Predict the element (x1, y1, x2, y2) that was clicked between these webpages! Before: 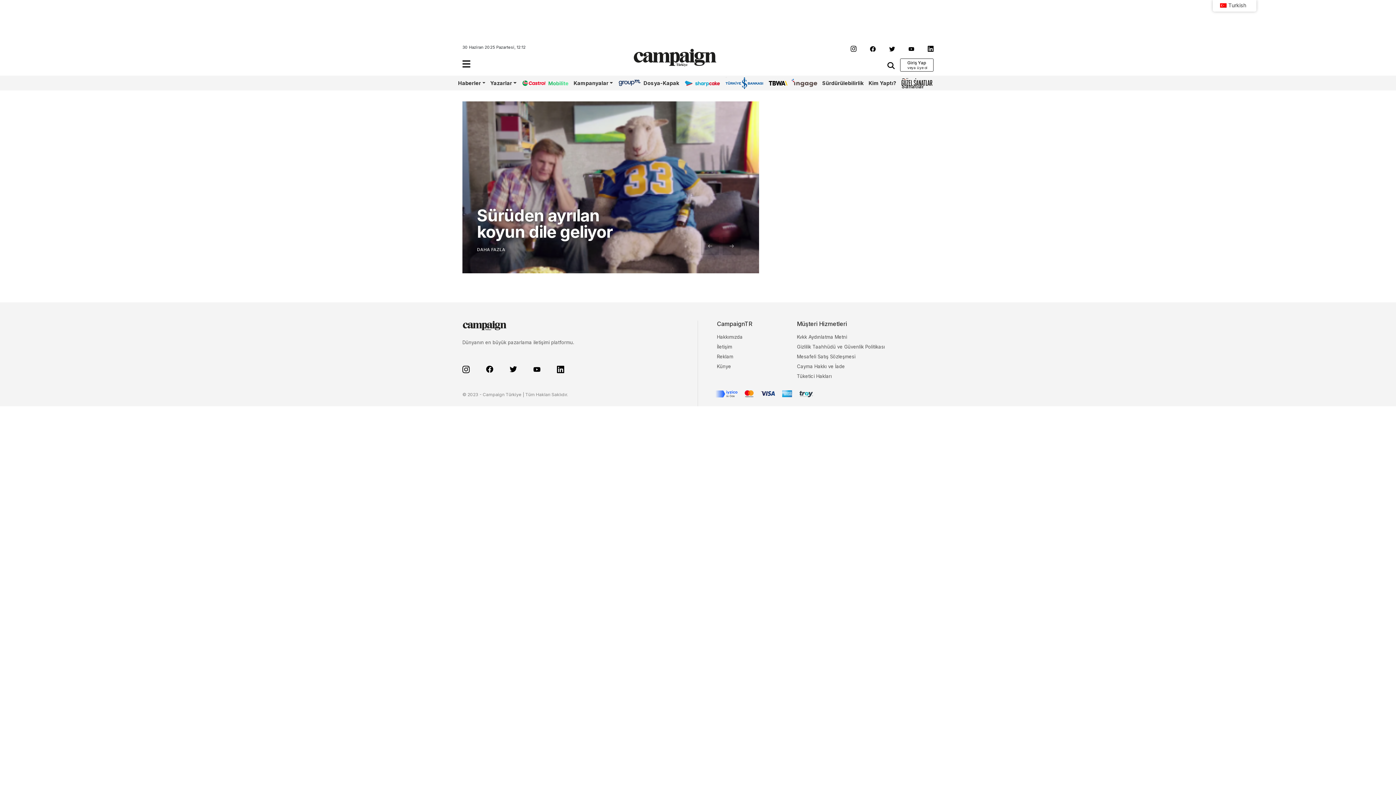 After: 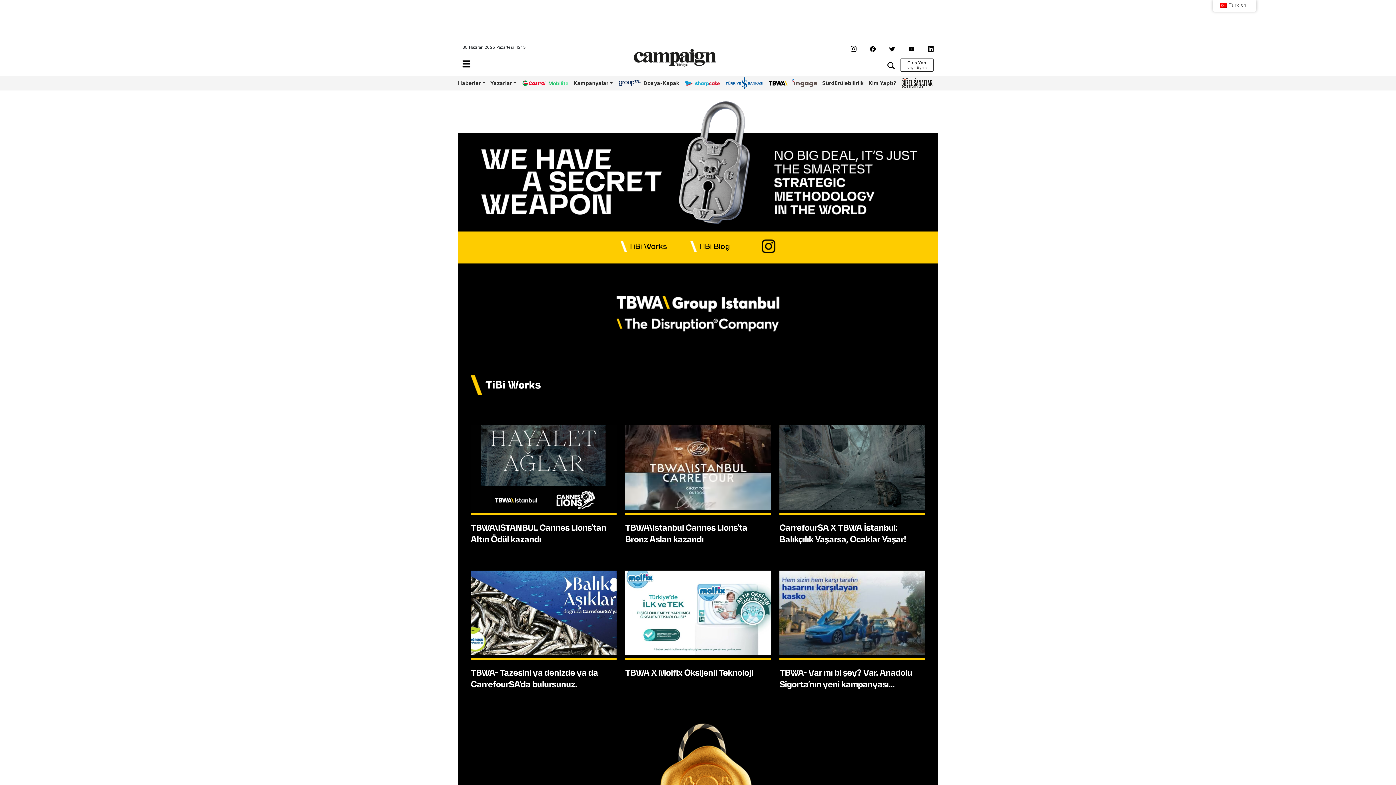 Action: bbox: (768, 80, 786, 86) label: TBWA